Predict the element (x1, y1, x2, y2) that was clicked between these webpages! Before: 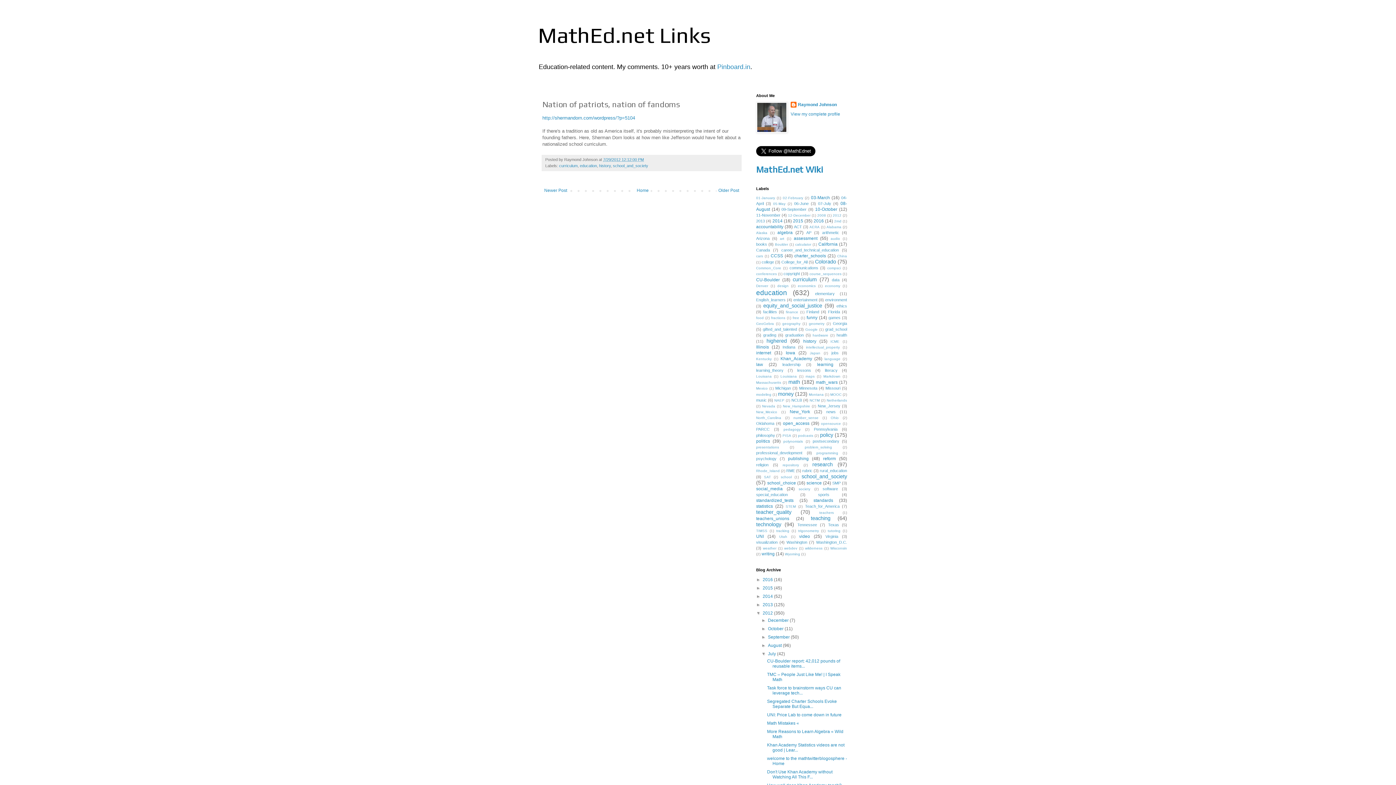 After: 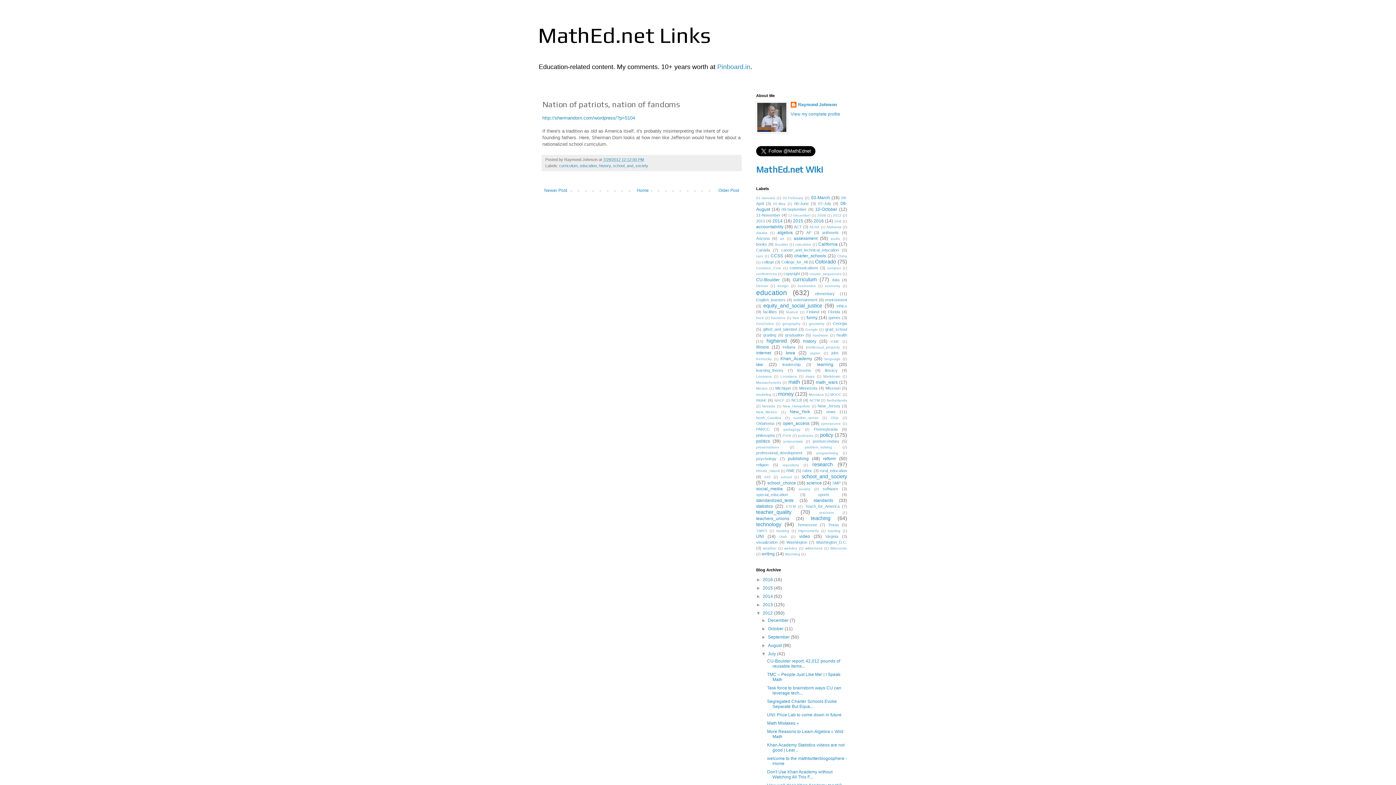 Action: bbox: (603, 157, 644, 161) label: 7/29/2012 12:12:00 PM